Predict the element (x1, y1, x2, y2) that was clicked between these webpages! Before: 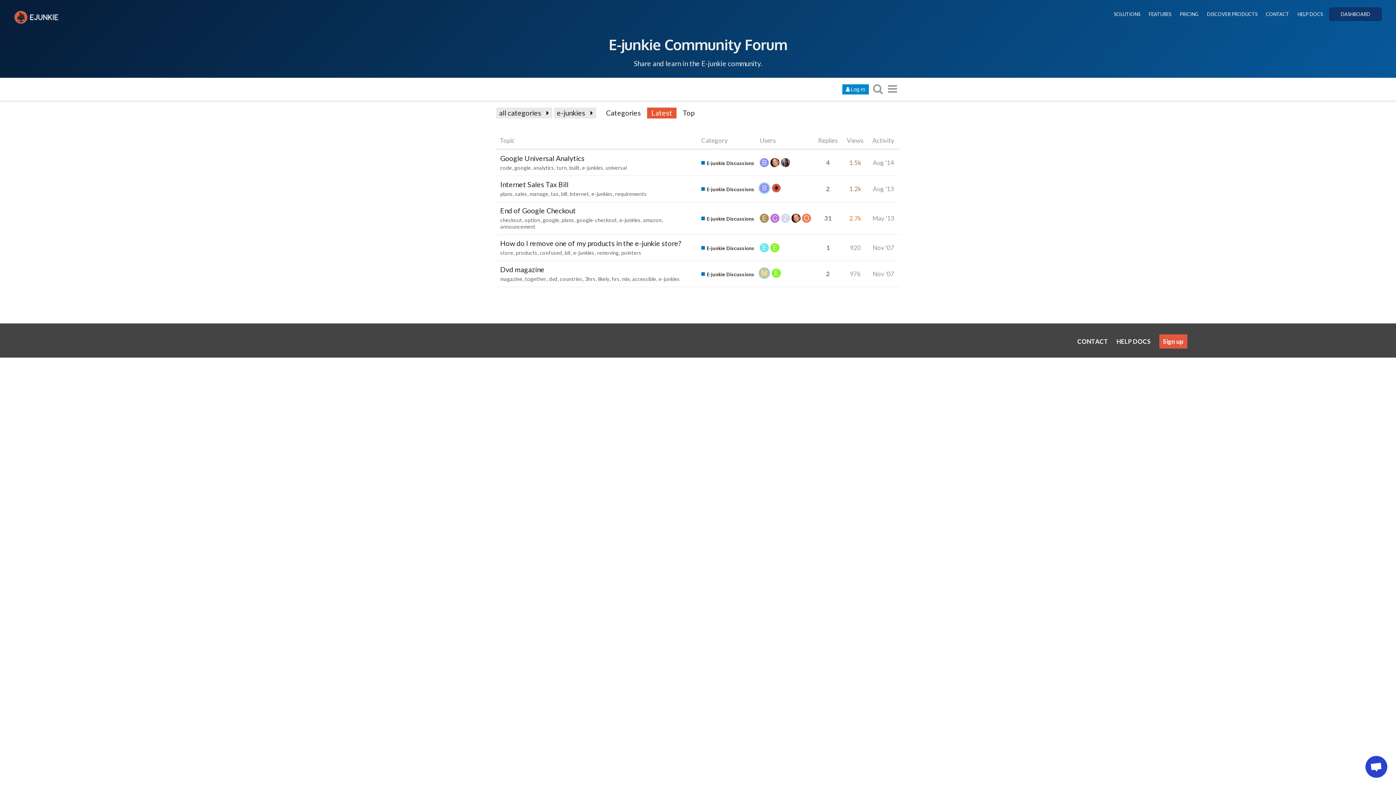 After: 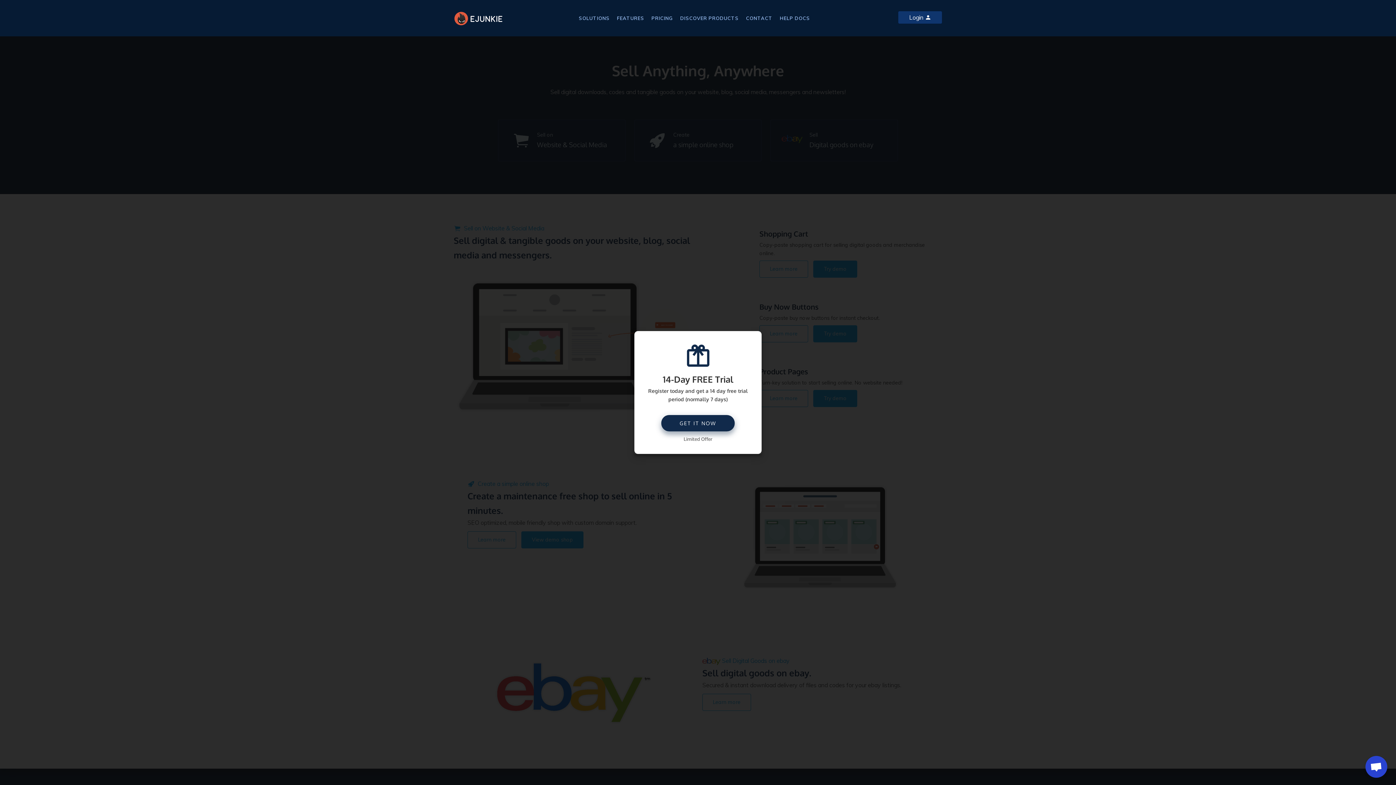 Action: label: SOLUTIONS bbox: (1112, 10, 1142, 18)